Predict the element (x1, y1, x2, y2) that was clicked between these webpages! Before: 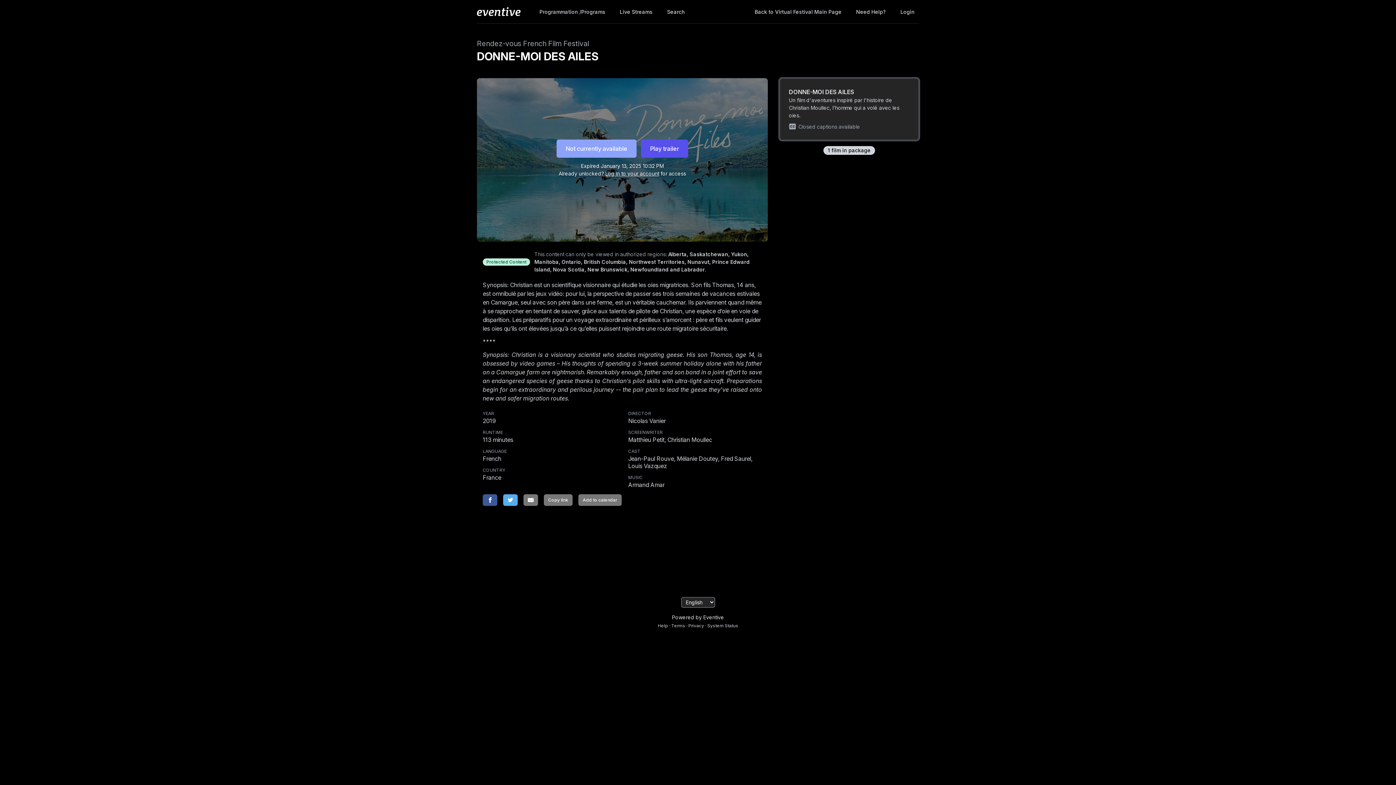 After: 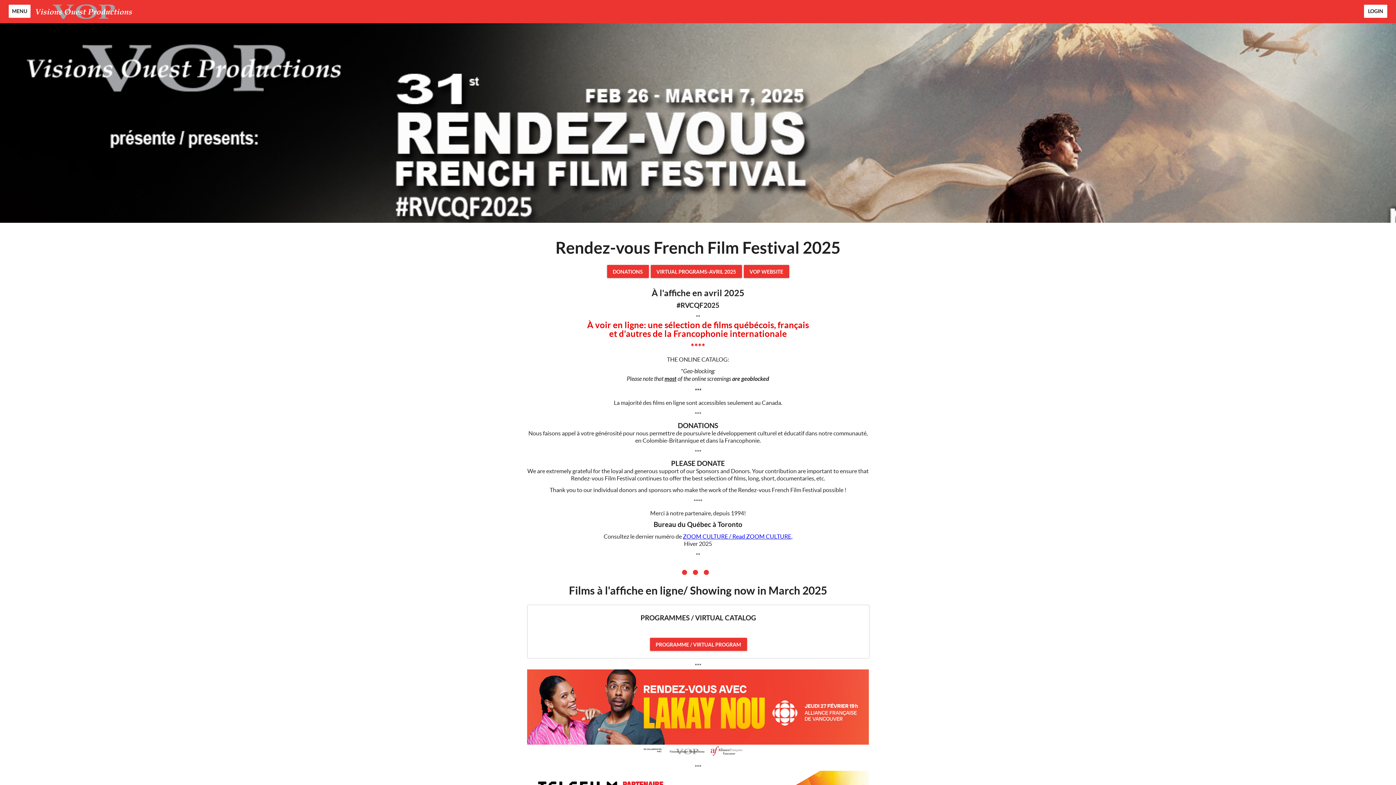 Action: bbox: (750, 4, 846, 18) label: Back to Virtual Festival Main Page